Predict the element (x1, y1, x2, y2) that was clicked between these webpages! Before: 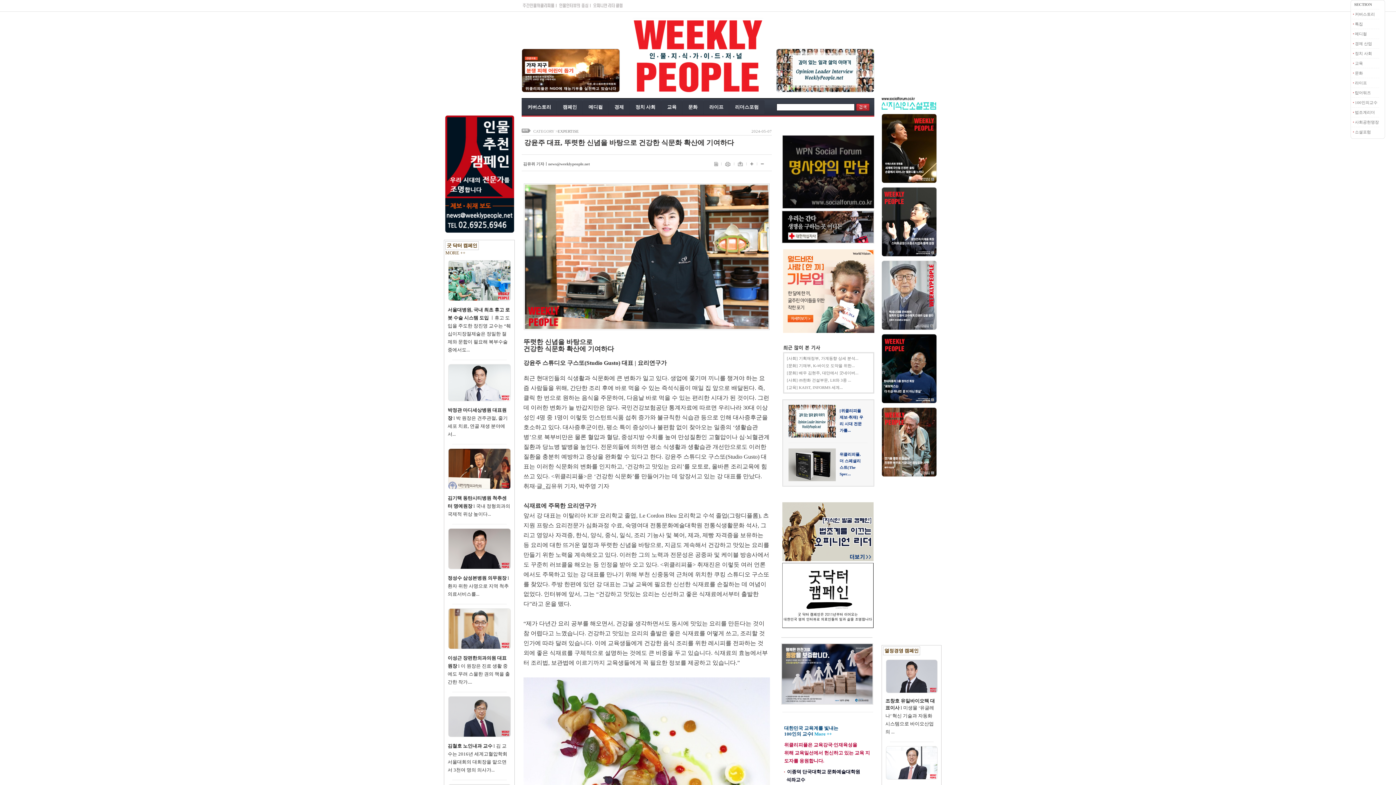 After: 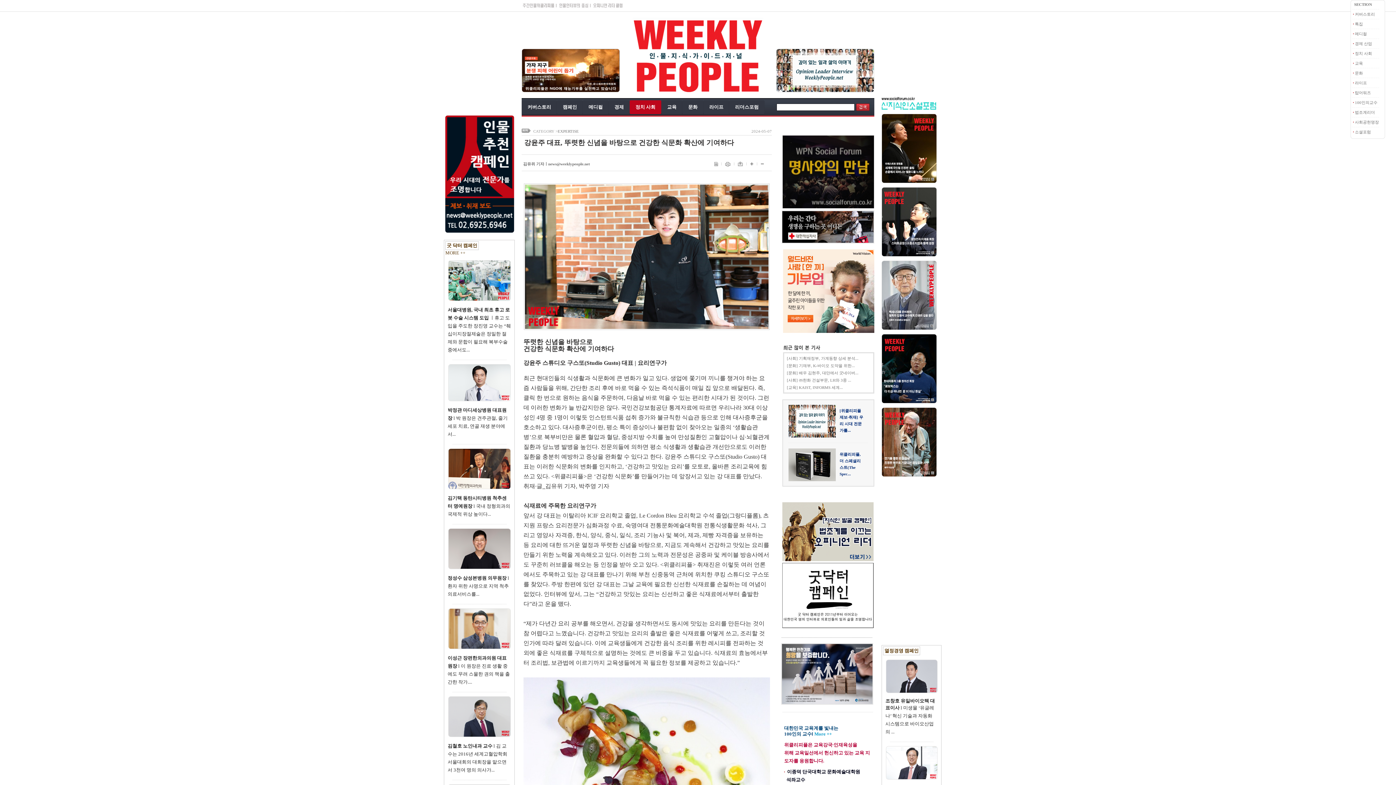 Action: bbox: (629, 100, 661, 114) label: 정치 사회